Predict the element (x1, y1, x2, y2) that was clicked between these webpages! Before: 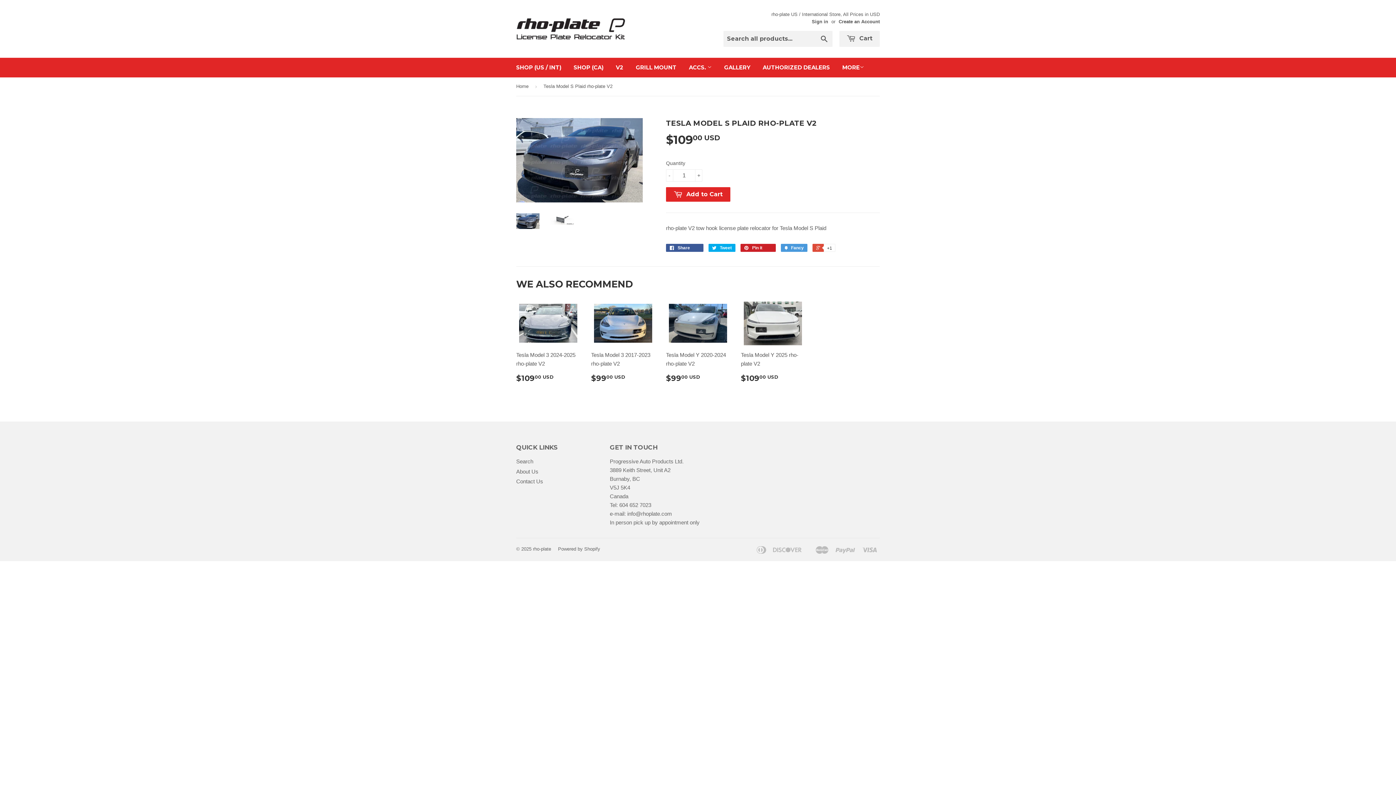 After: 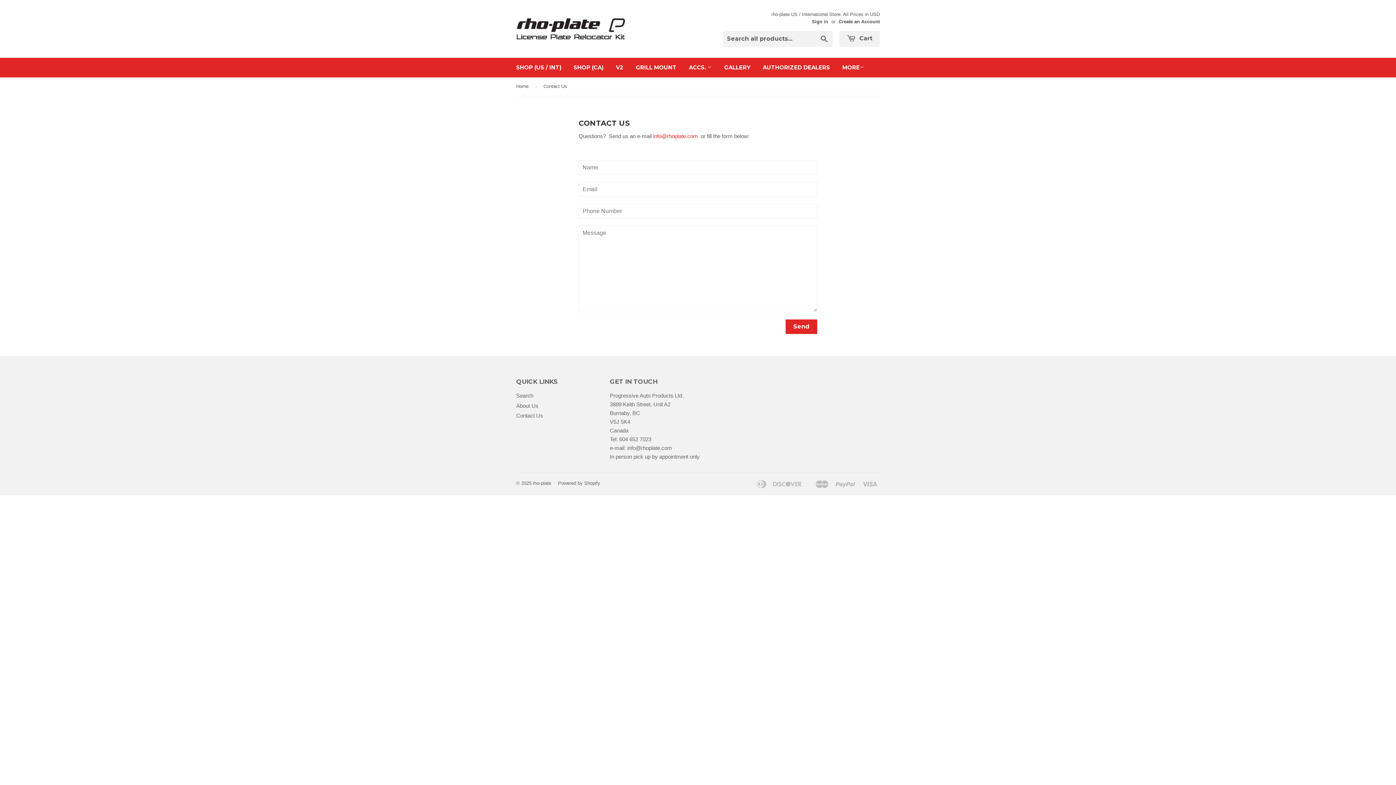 Action: label: Contact Us bbox: (516, 478, 543, 484)